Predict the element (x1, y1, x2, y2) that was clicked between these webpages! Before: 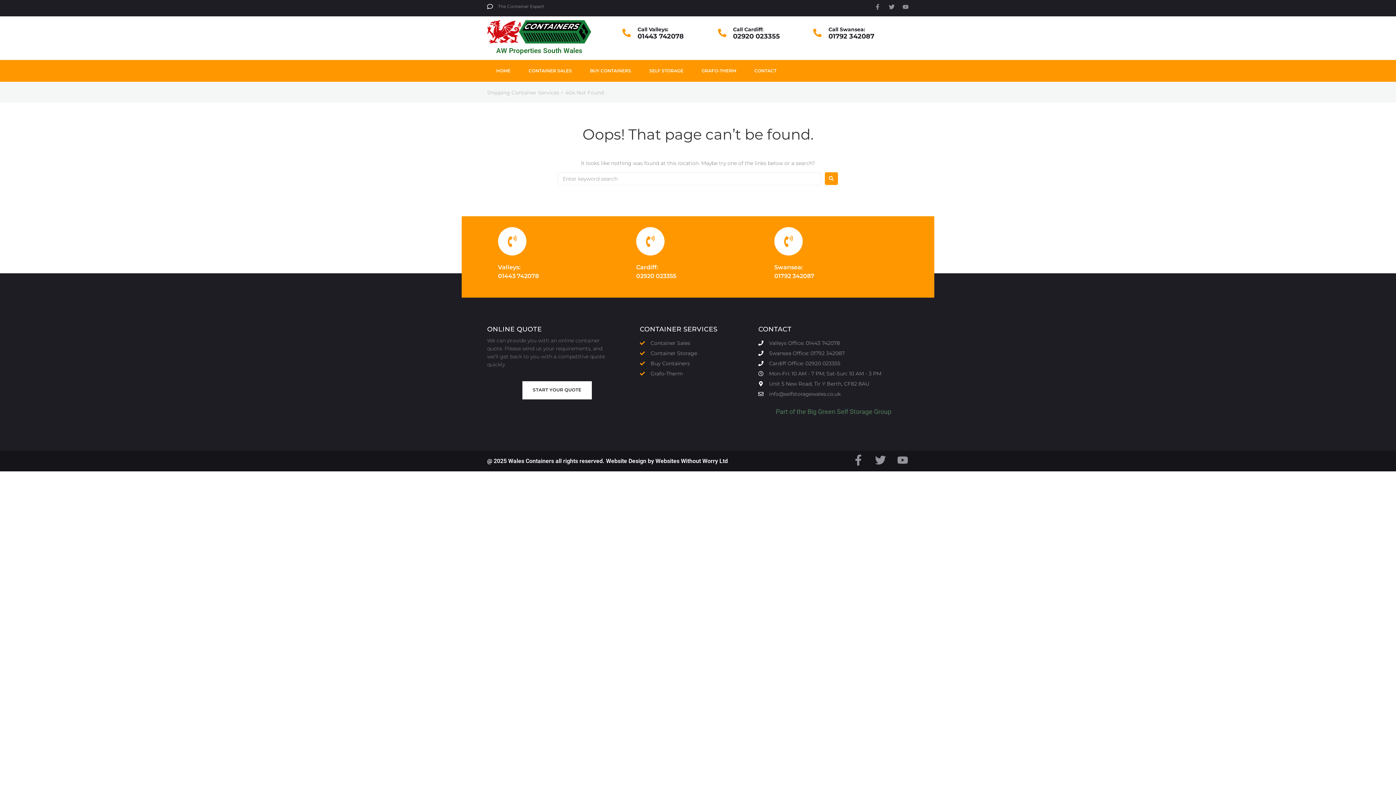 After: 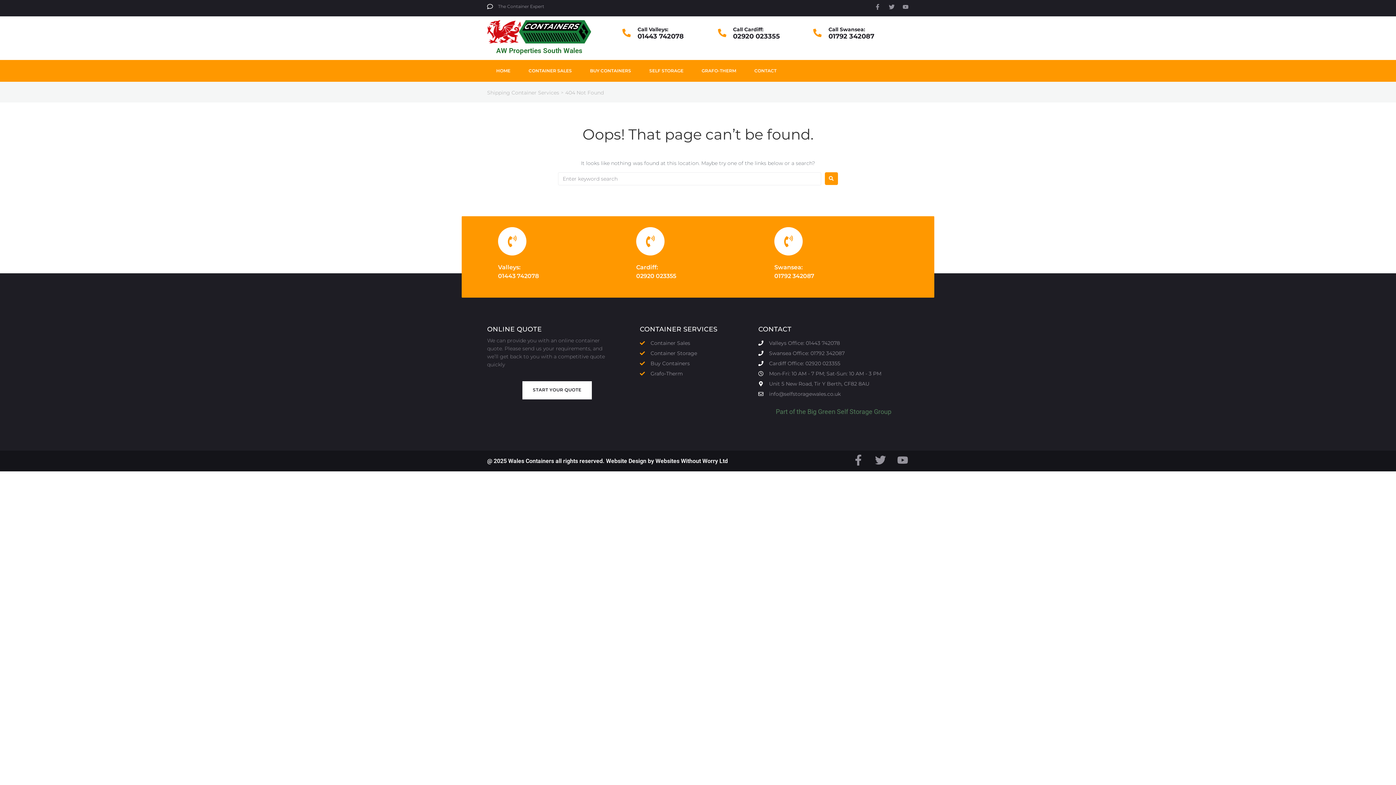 Action: bbox: (807, 407, 872, 415) label: Big Green Self Storage